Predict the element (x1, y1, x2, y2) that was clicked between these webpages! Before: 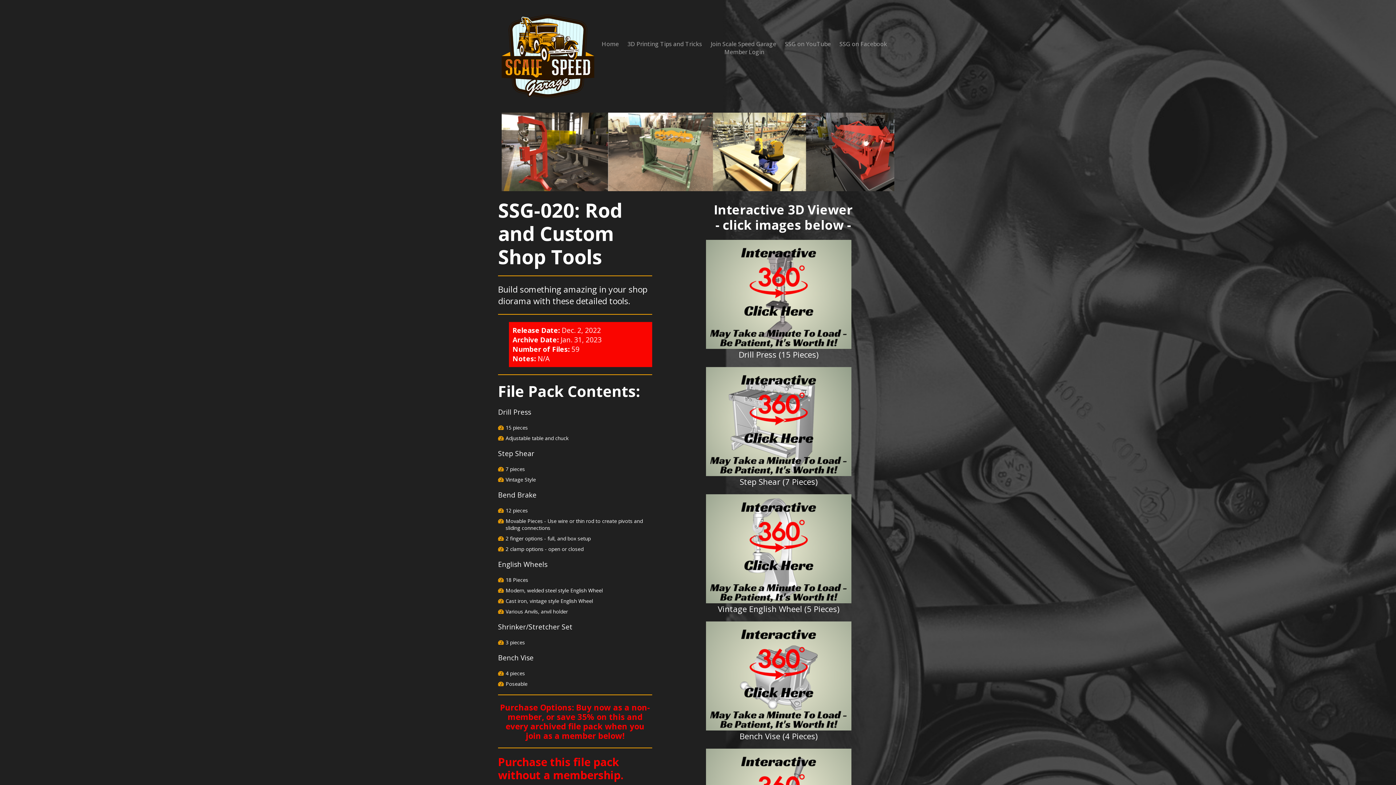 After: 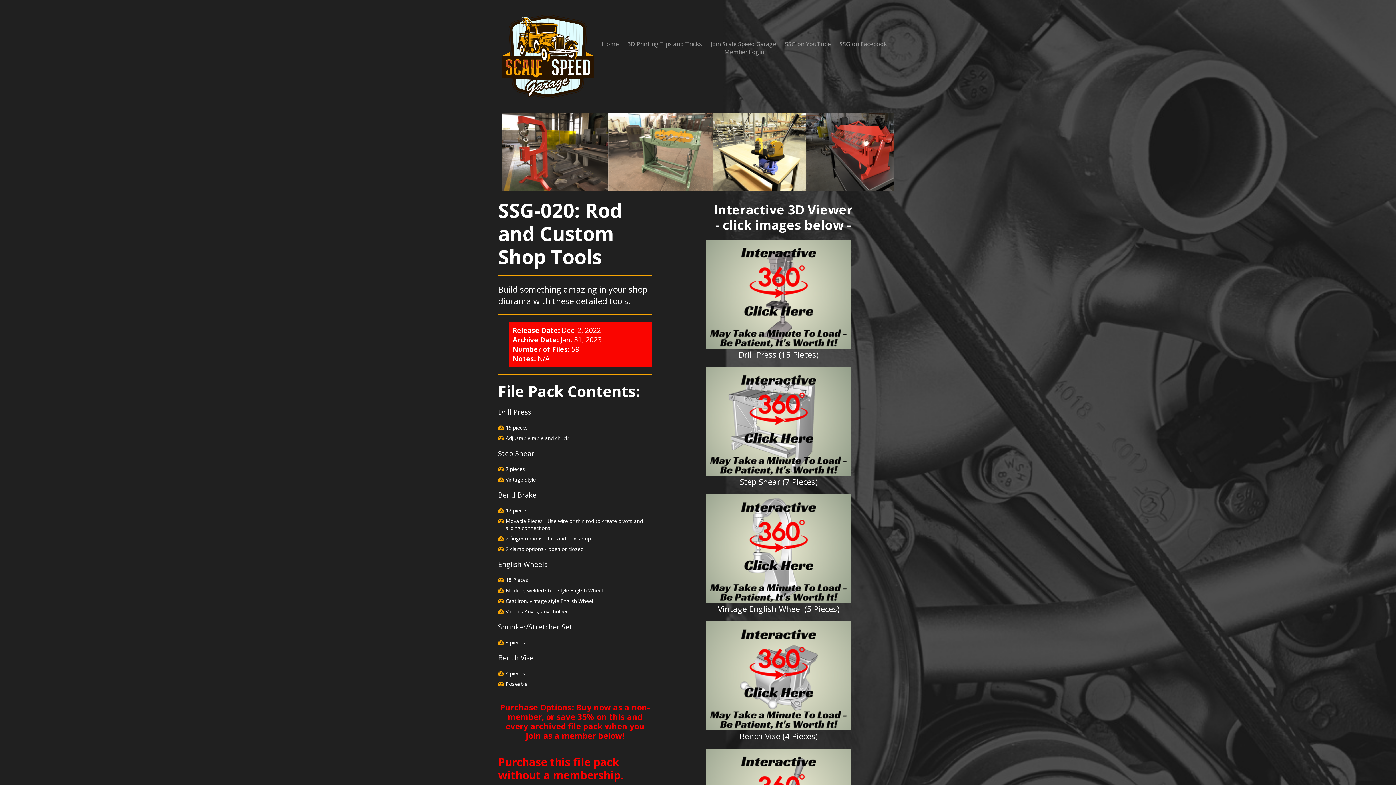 Action: bbox: (659, 621, 898, 730)